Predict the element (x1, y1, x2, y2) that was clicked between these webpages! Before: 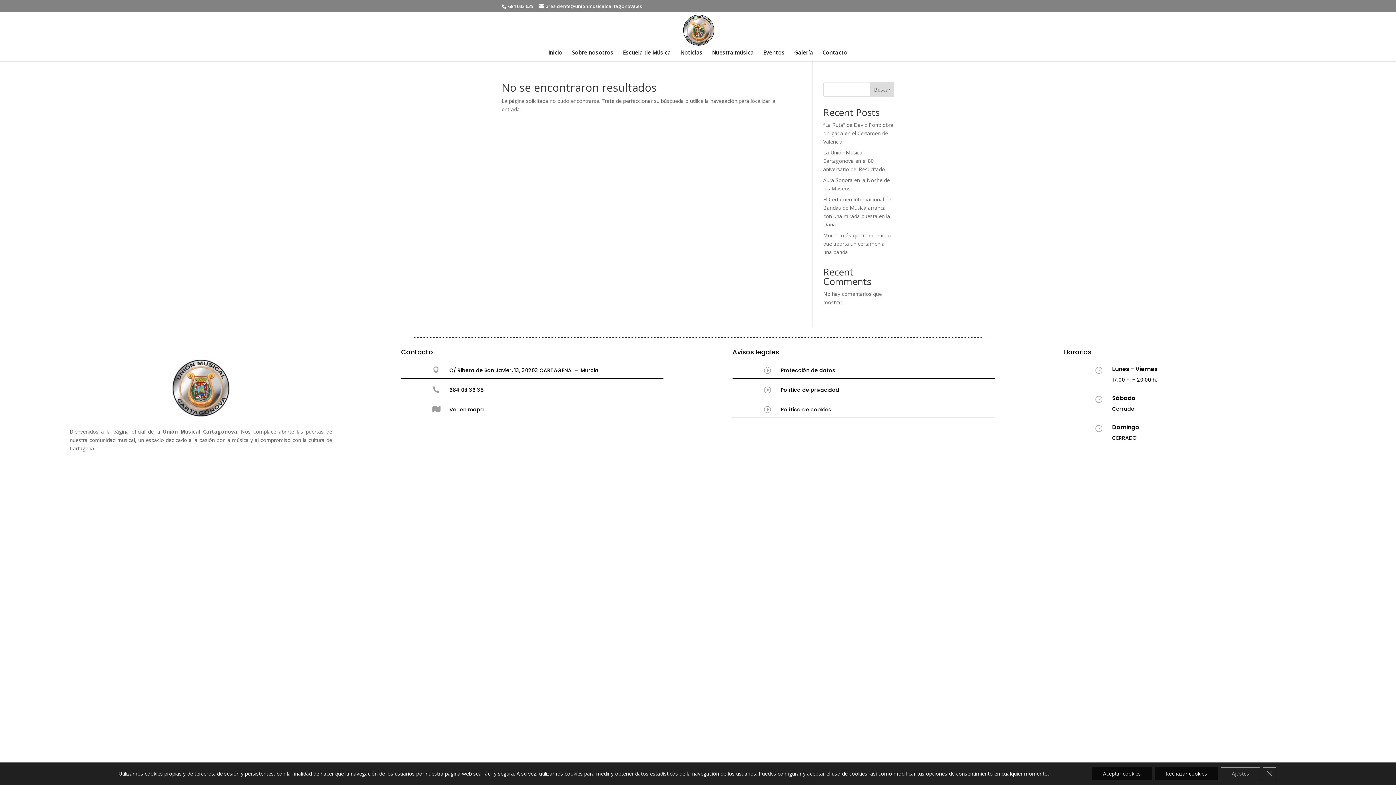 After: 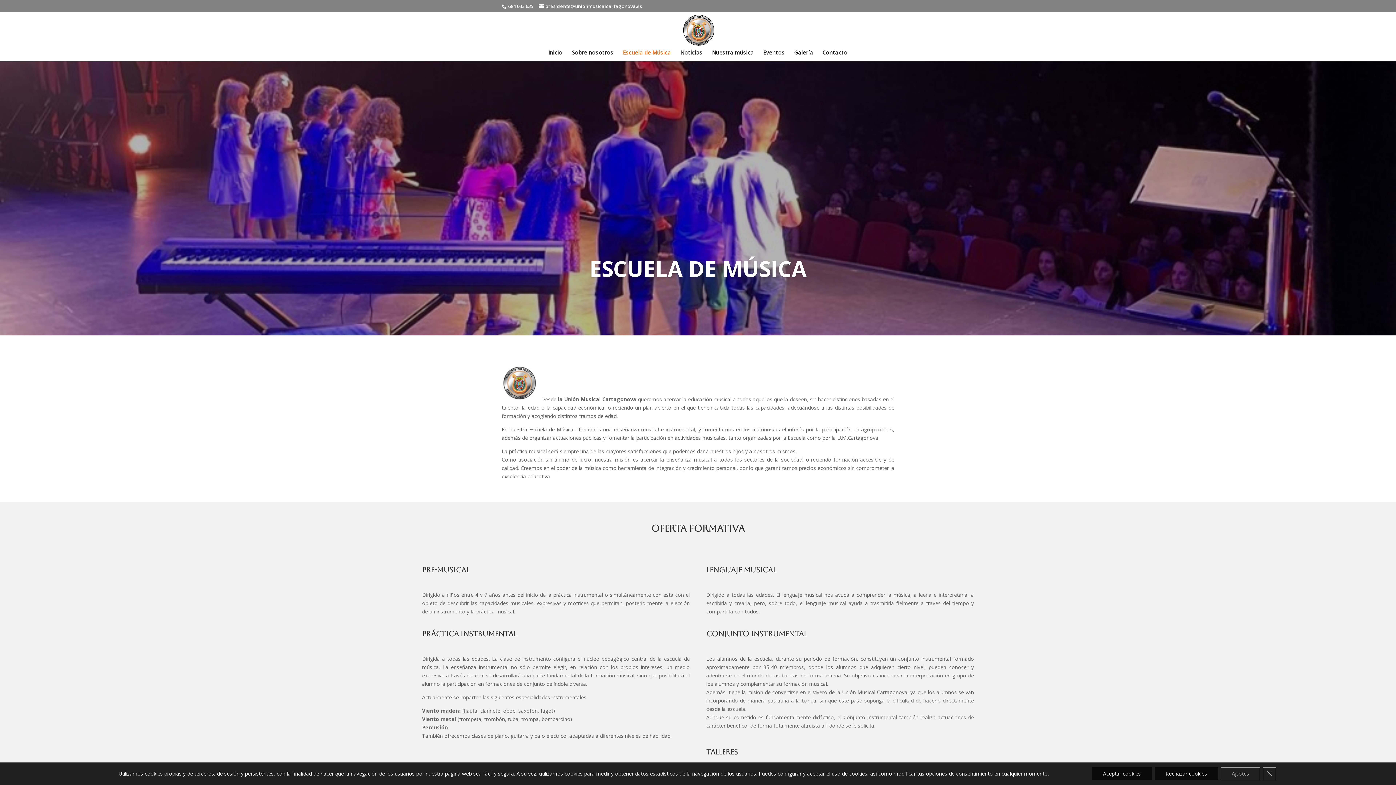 Action: bbox: (623, 49, 671, 61) label: Escuela de Música